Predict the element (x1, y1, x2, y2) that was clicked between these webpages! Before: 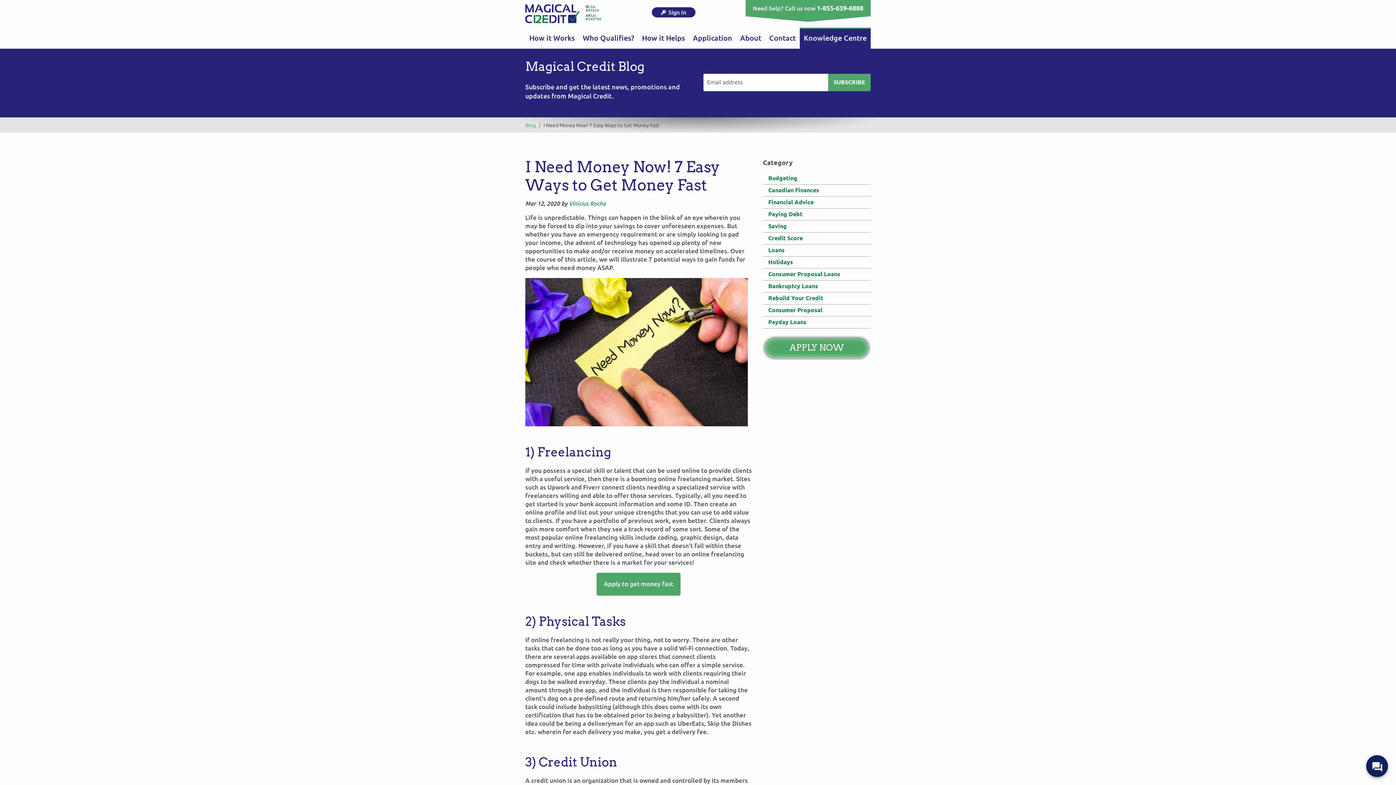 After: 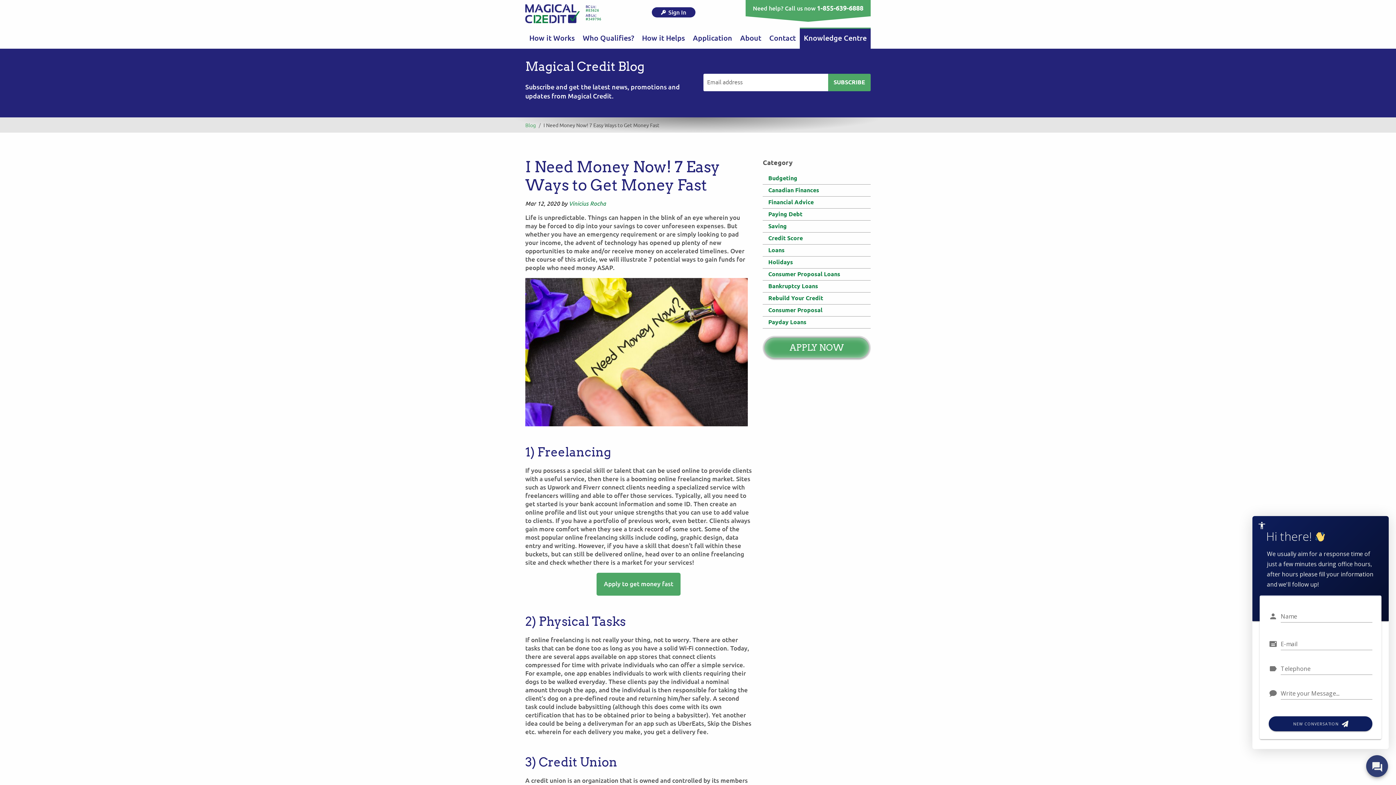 Action: bbox: (1366, 755, 1388, 777)